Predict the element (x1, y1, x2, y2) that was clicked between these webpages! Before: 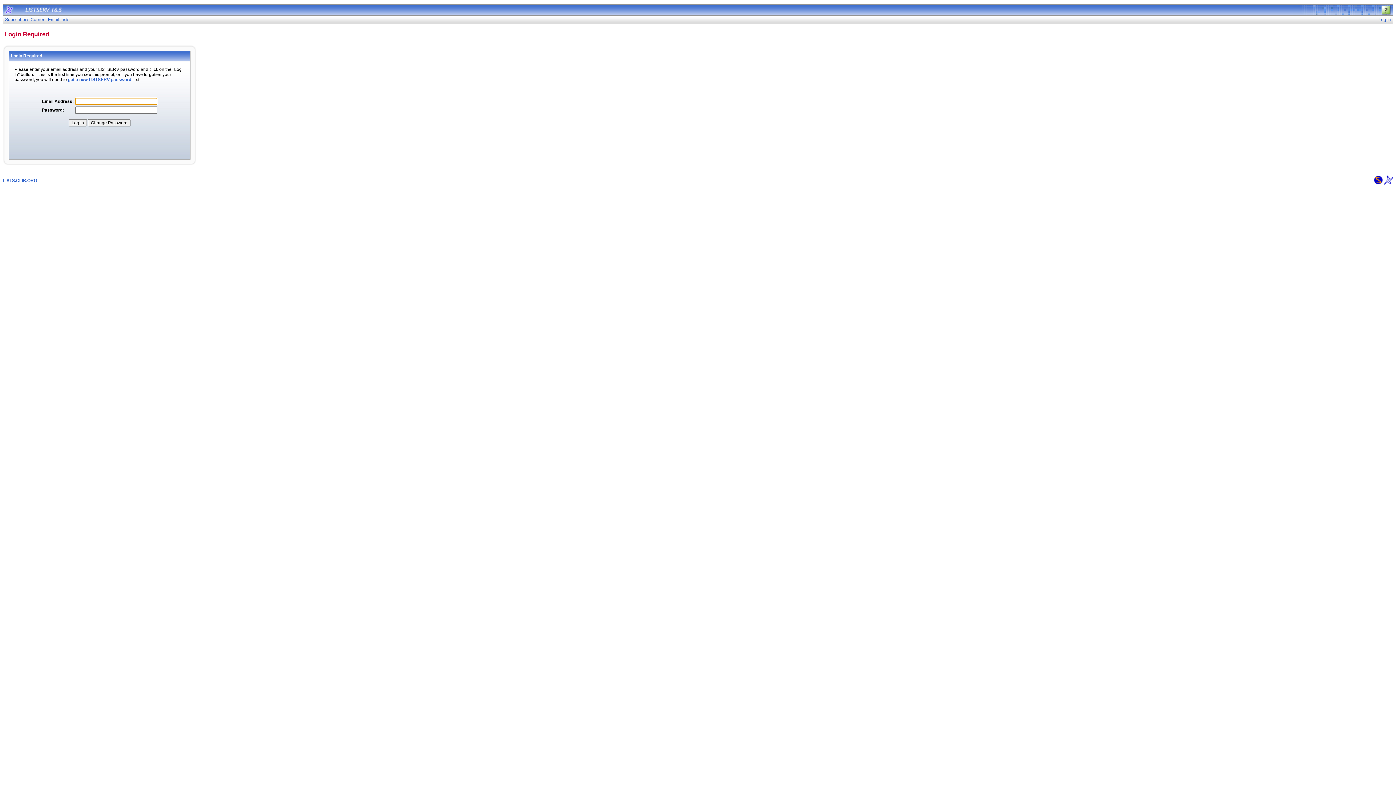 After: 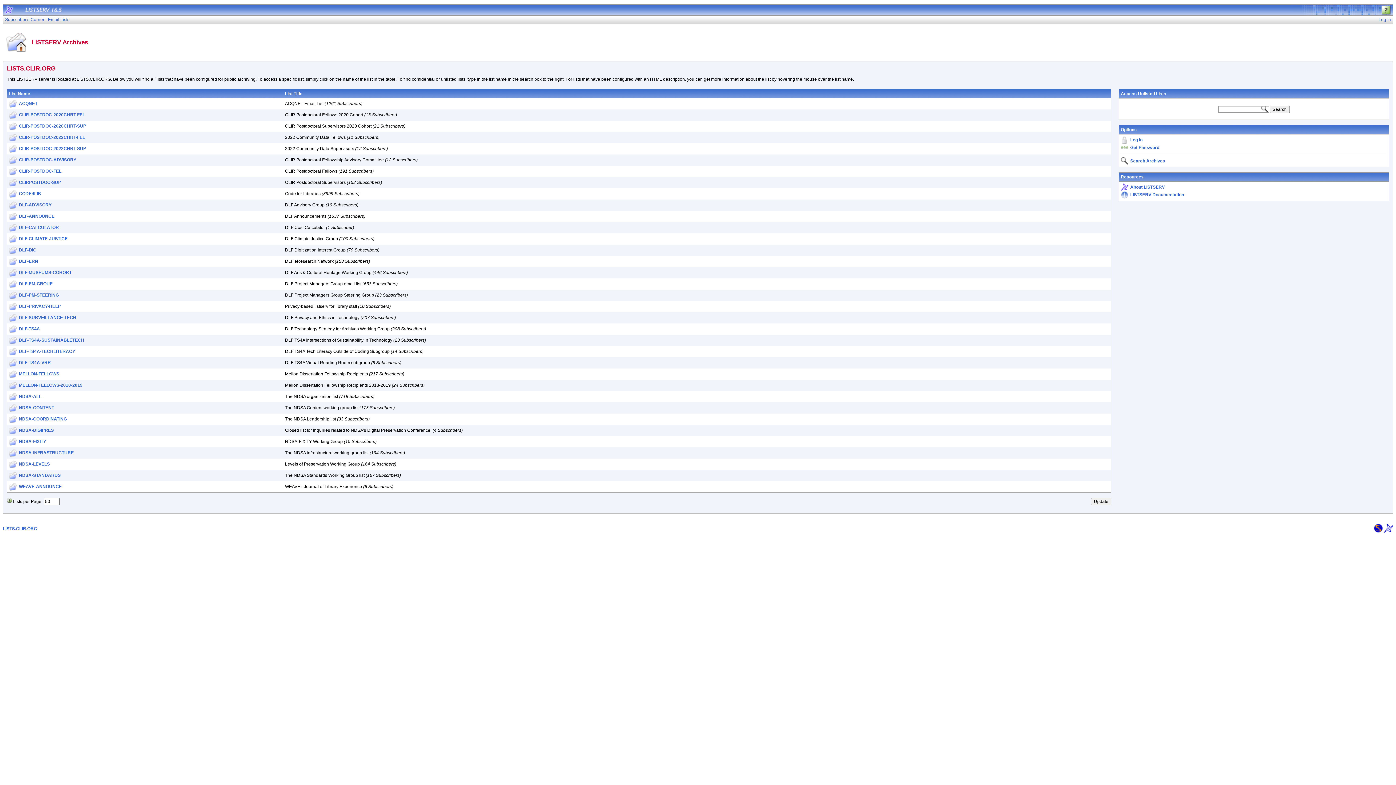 Action: bbox: (14, 11, 77, 16)